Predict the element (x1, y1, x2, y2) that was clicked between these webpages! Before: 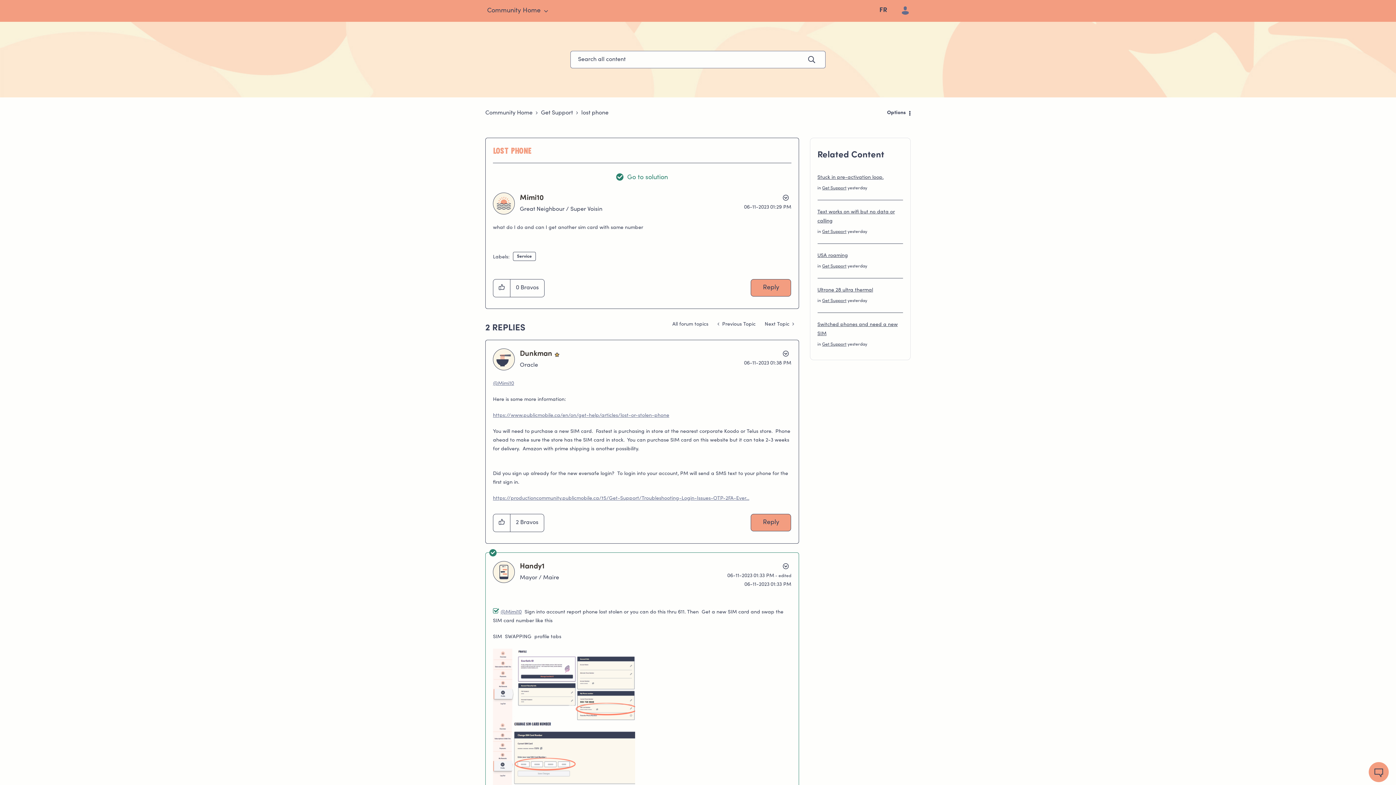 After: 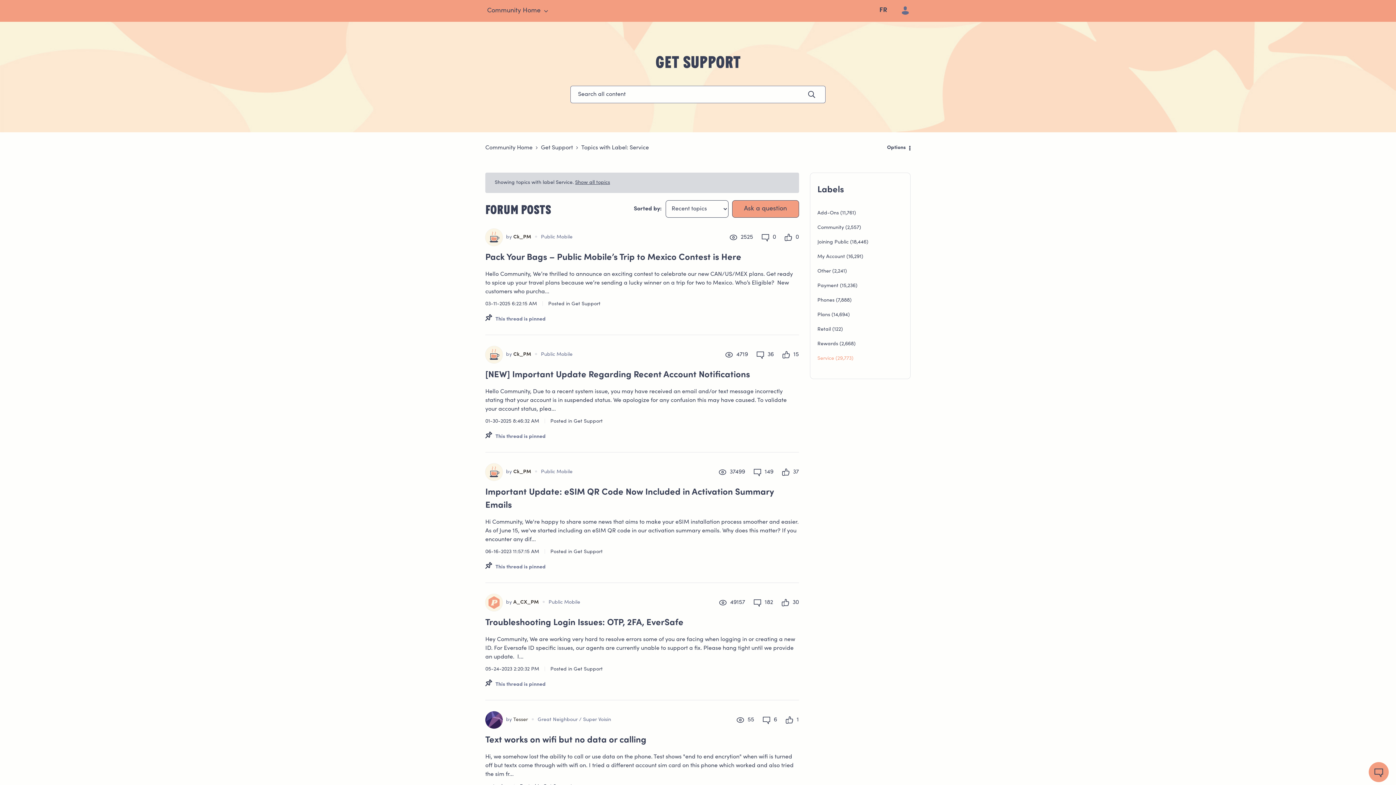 Action: bbox: (513, 252, 536, 261) label: Service